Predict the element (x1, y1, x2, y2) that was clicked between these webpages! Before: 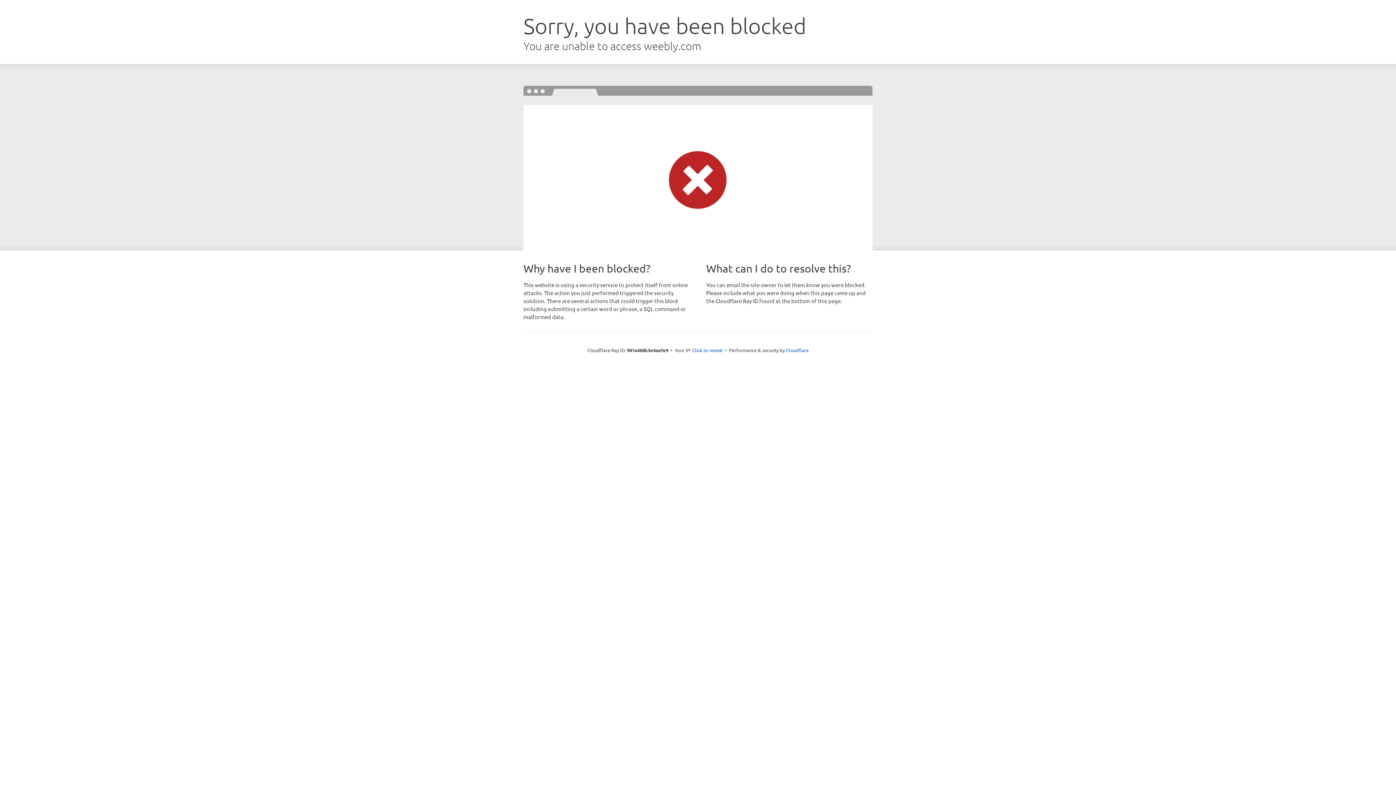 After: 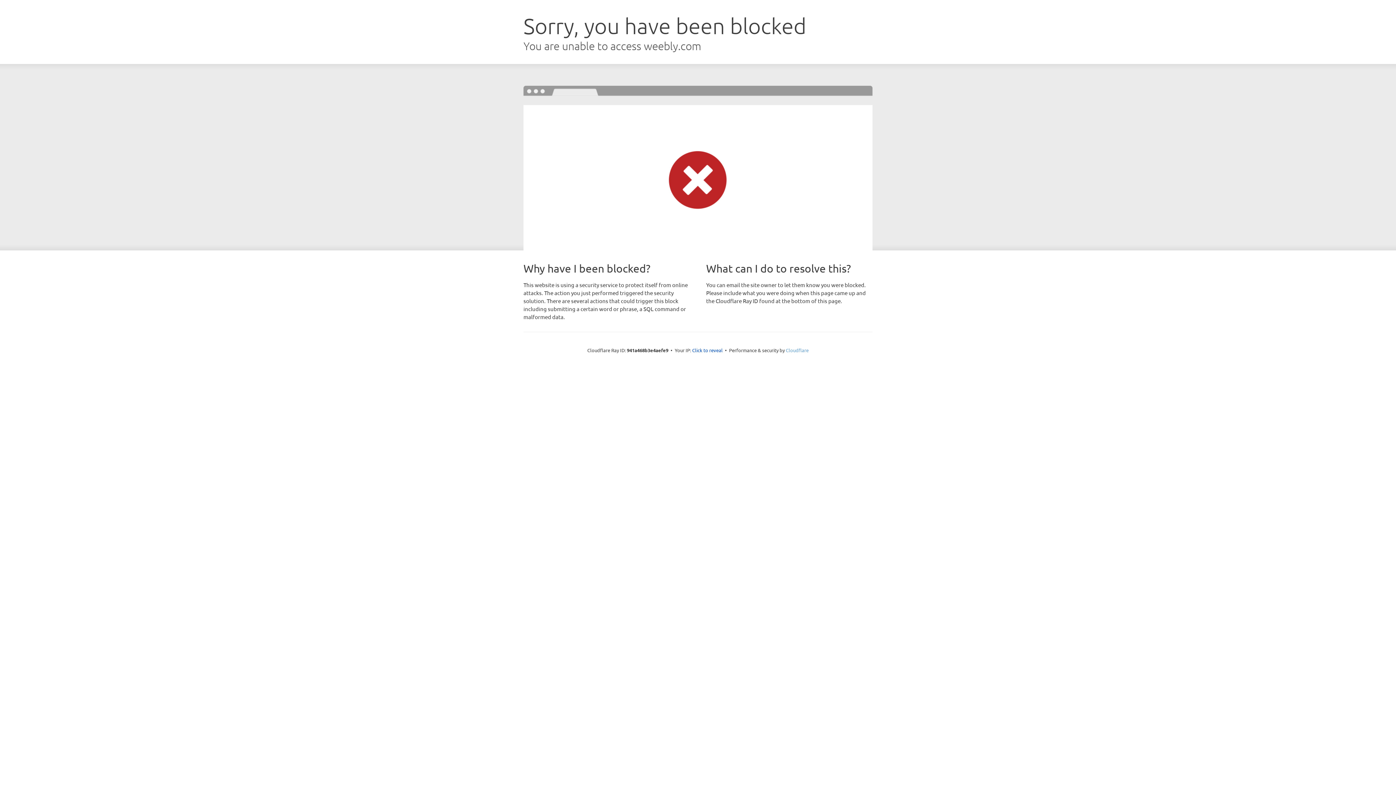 Action: label: Cloudflare bbox: (786, 347, 808, 353)